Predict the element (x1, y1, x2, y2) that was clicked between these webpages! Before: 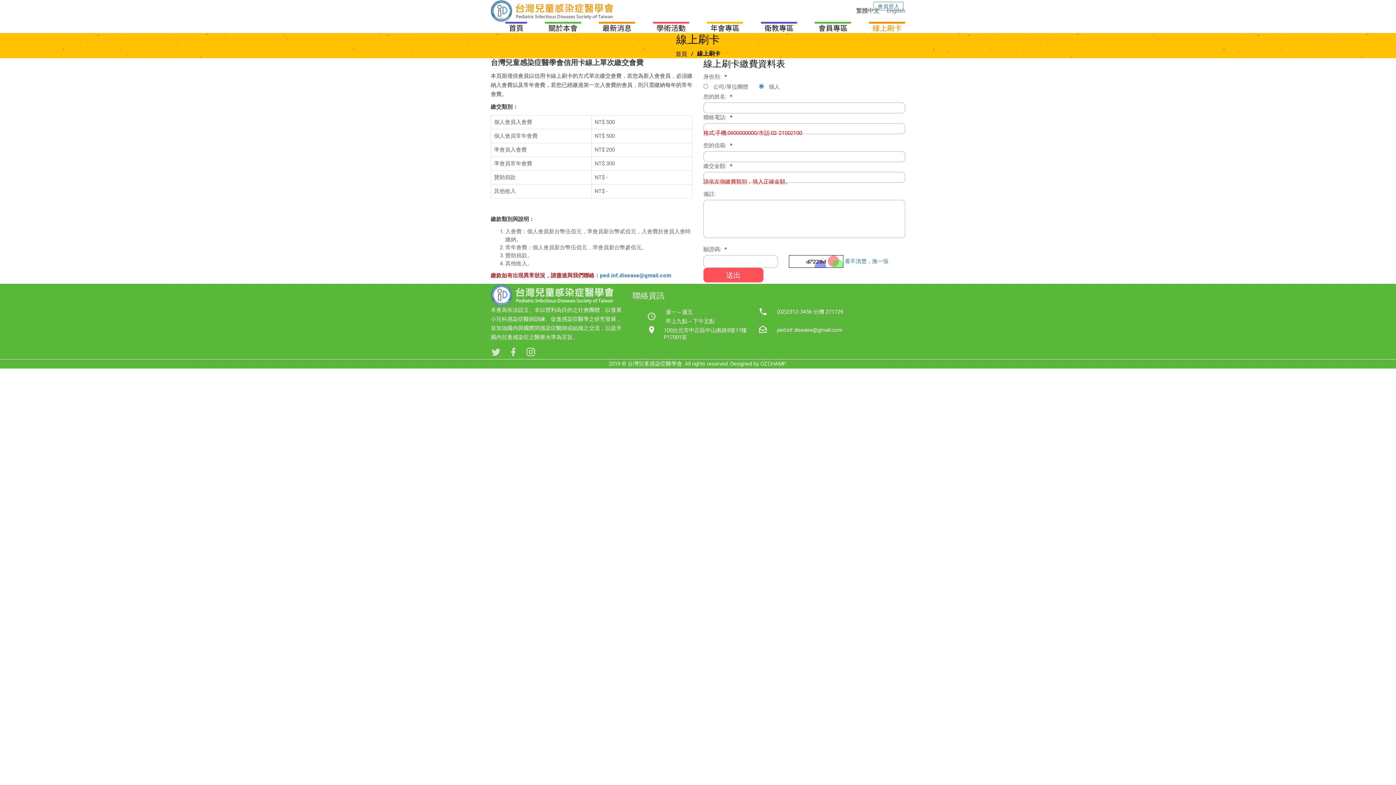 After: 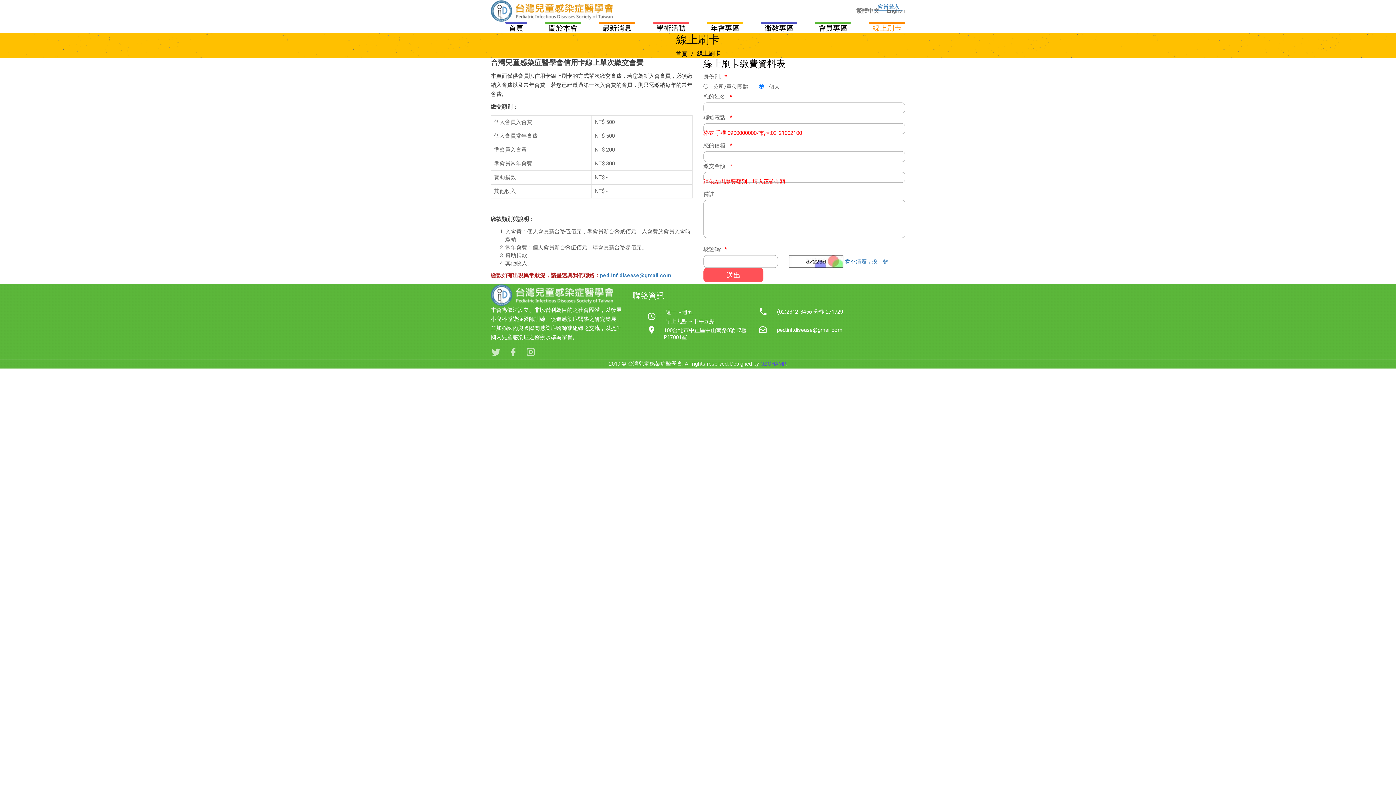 Action: bbox: (760, 360, 786, 367) label: OZCHAMP